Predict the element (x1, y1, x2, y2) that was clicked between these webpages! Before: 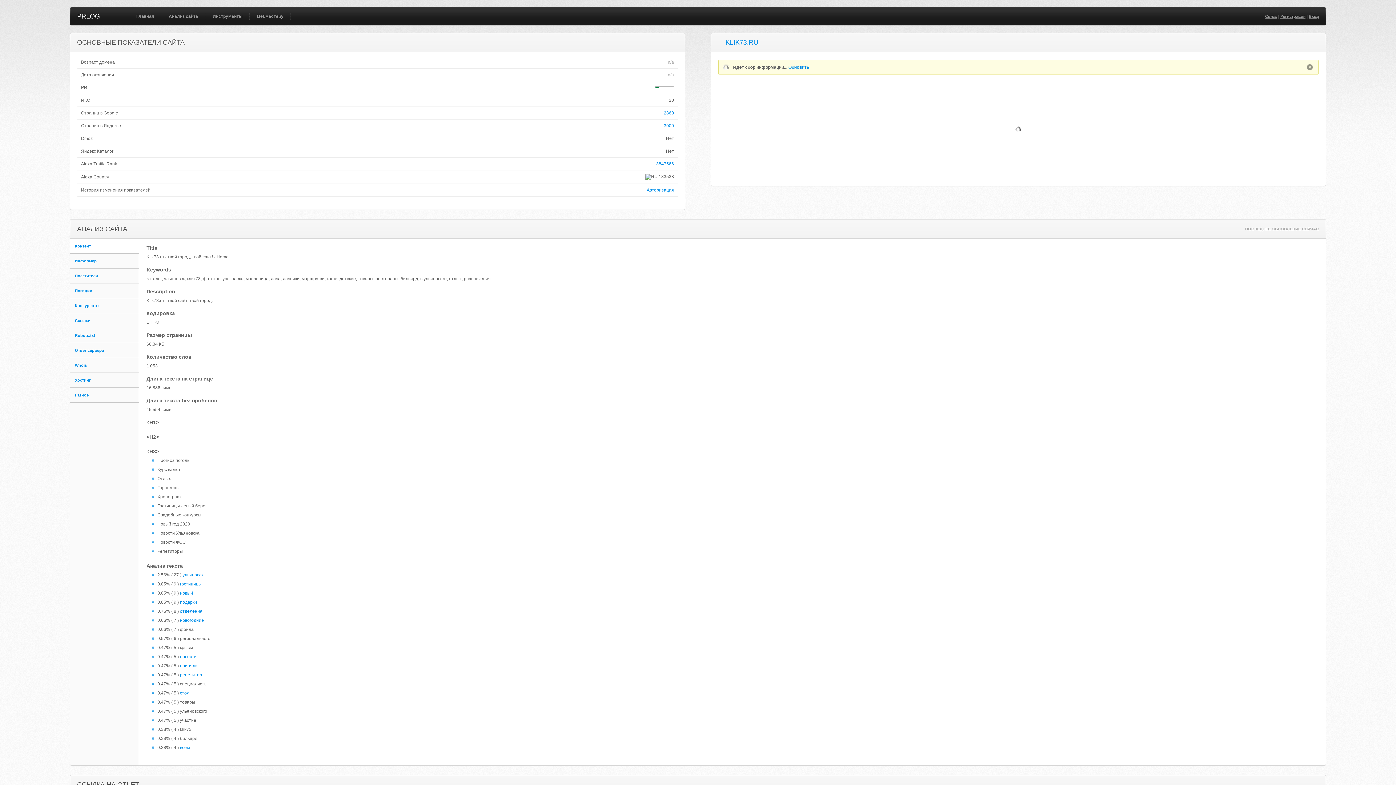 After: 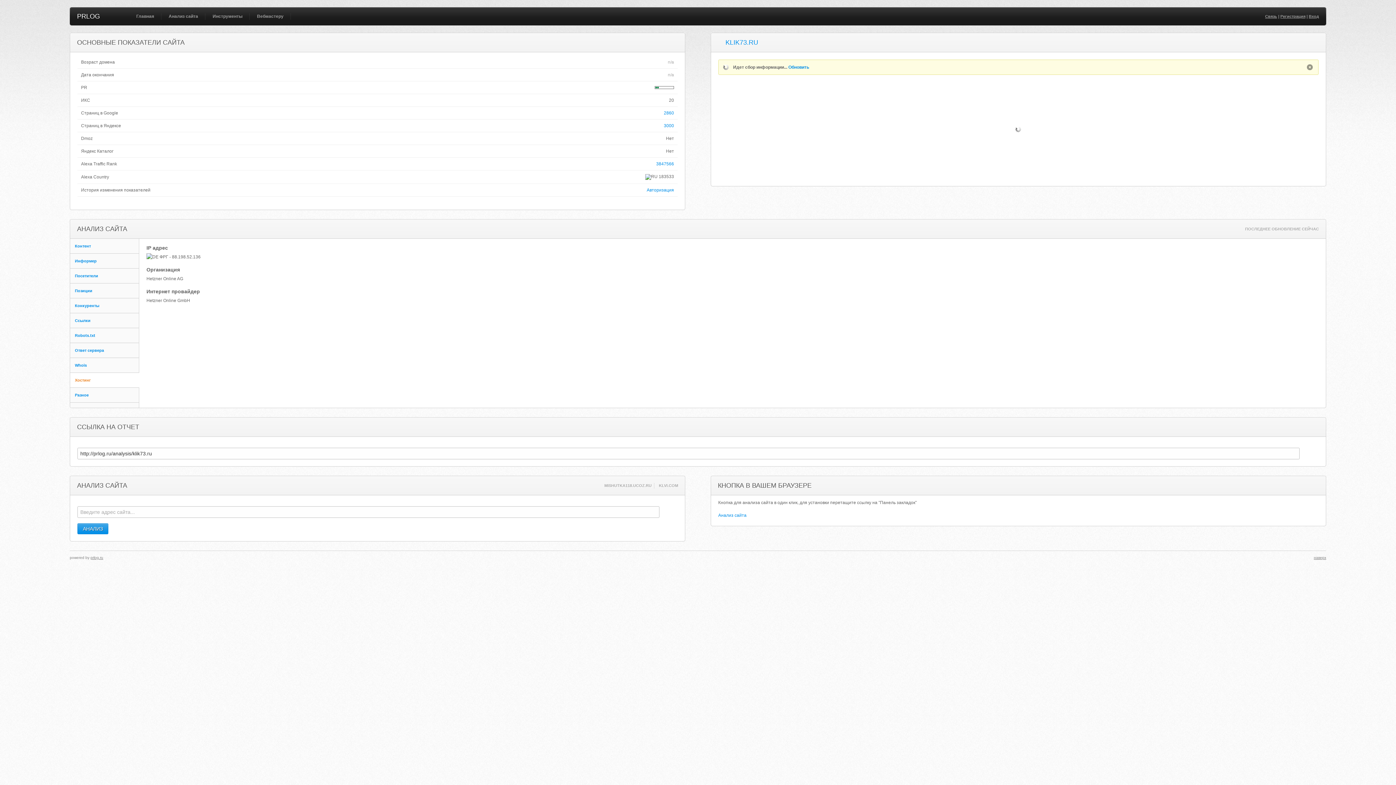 Action: bbox: (70, 373, 139, 387) label: Хостинг